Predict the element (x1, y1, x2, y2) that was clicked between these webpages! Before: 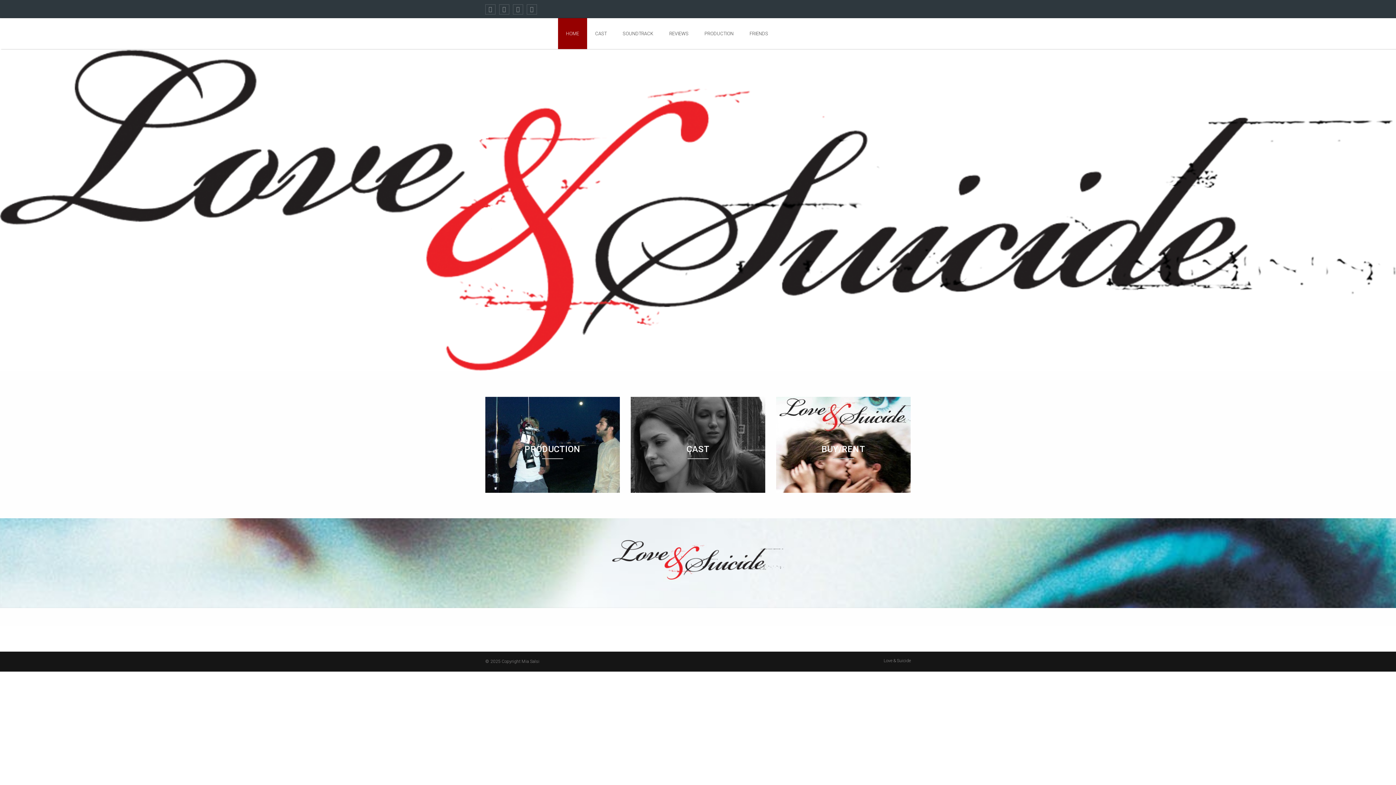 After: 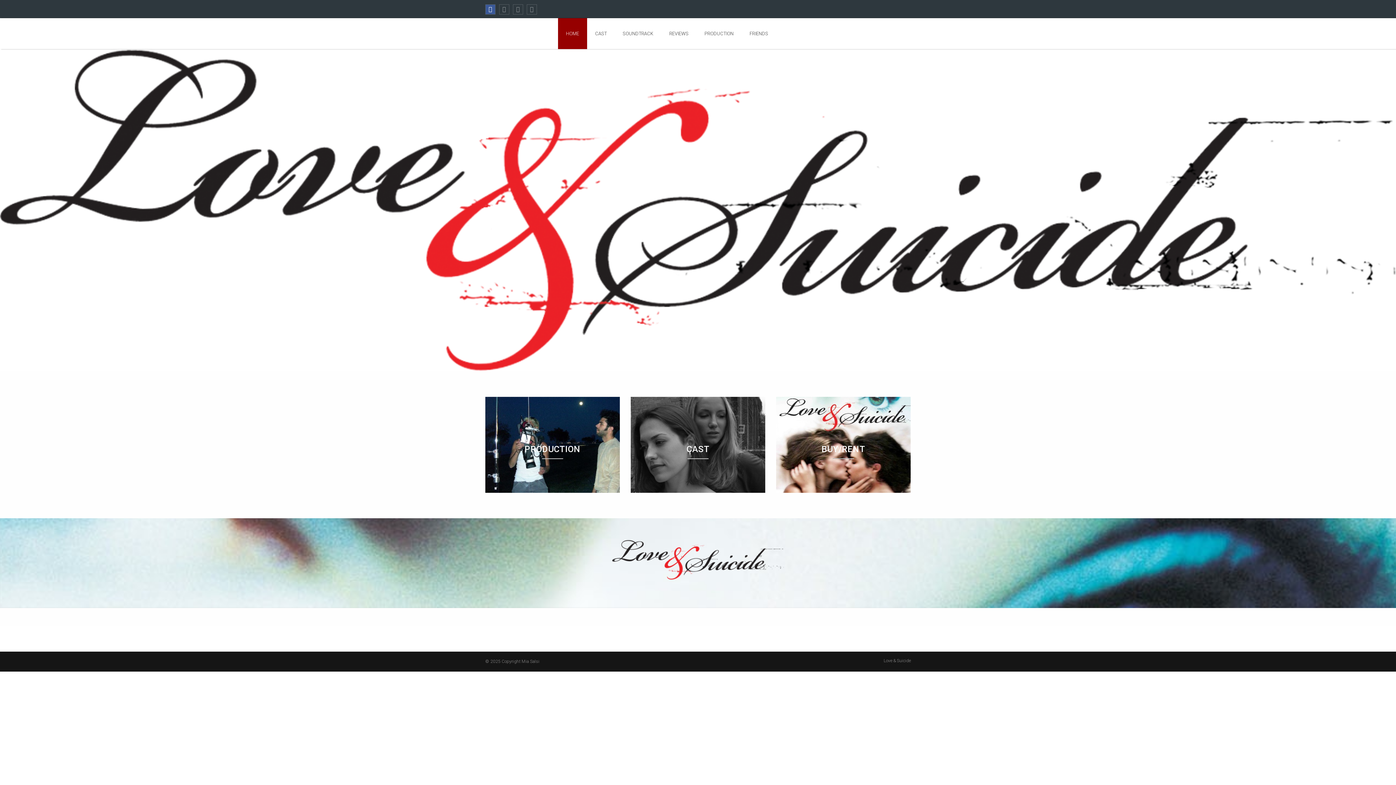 Action: bbox: (485, 4, 495, 14)